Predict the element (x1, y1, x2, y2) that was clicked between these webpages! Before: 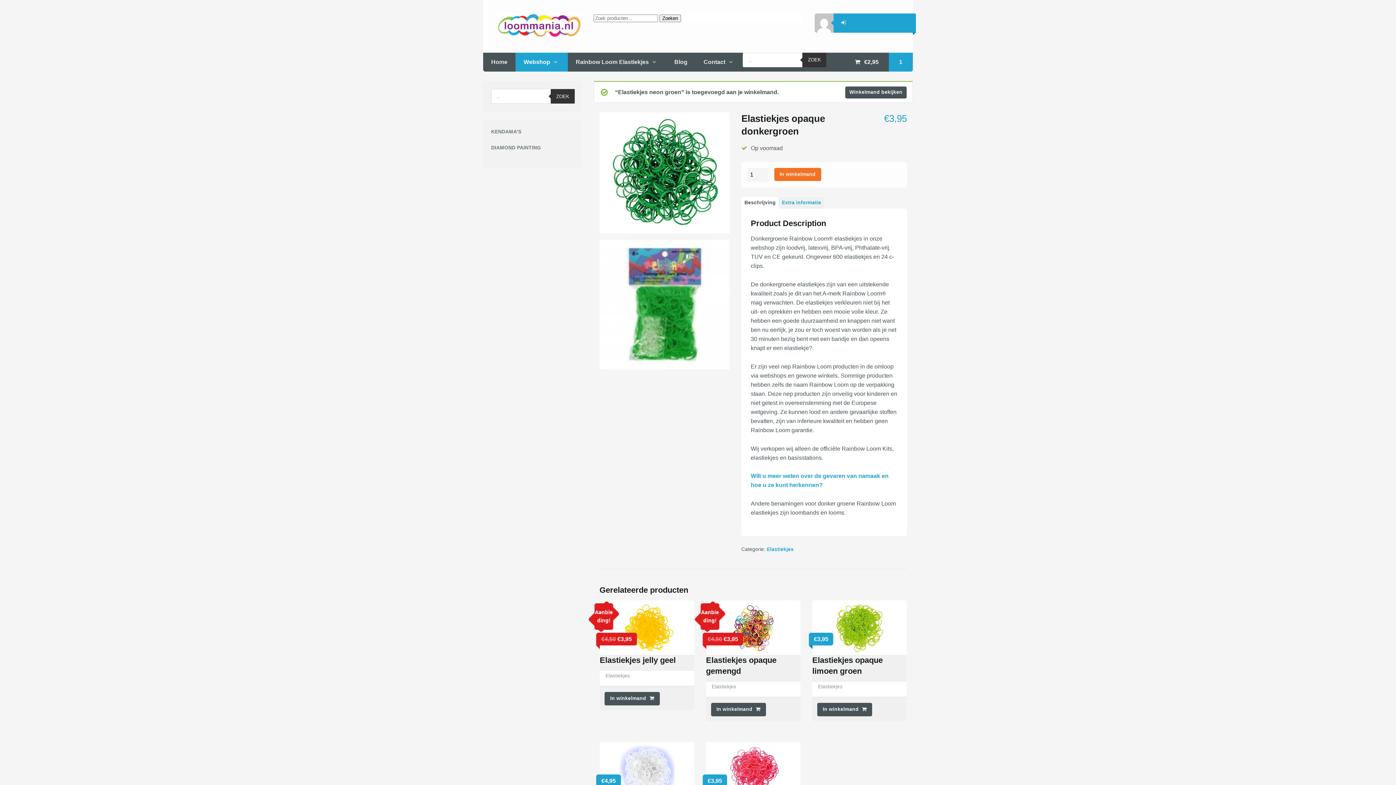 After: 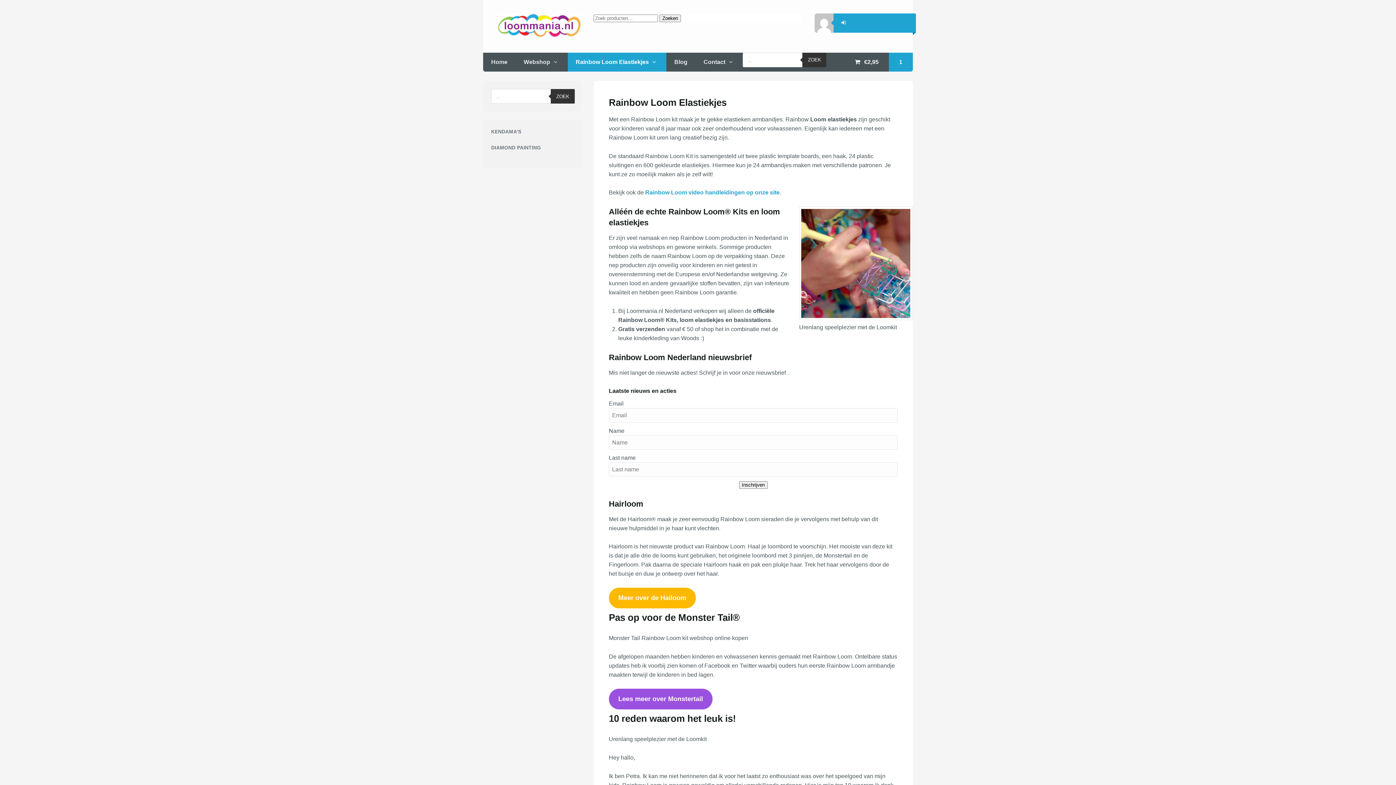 Action: bbox: (567, 52, 666, 71) label: Rainbow Loom Elastiekjes